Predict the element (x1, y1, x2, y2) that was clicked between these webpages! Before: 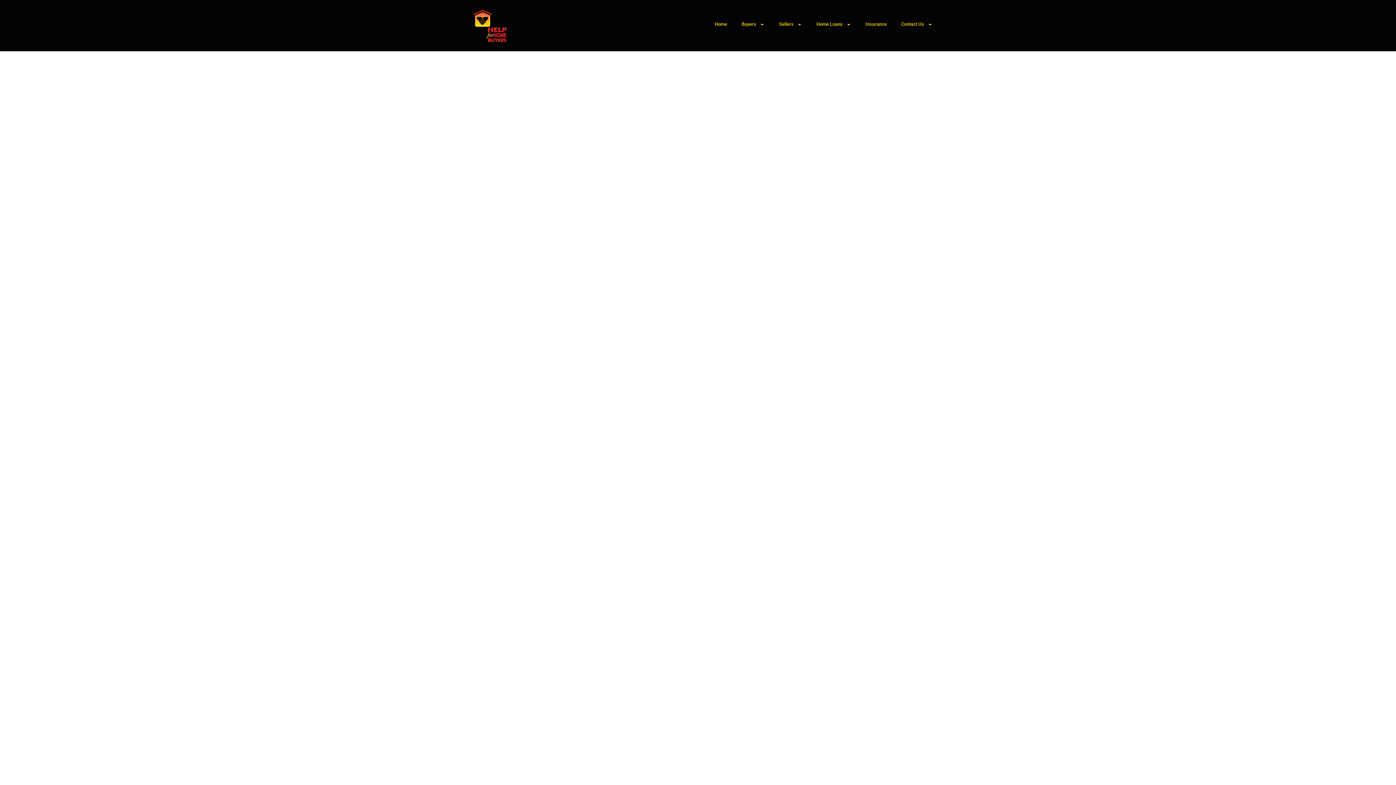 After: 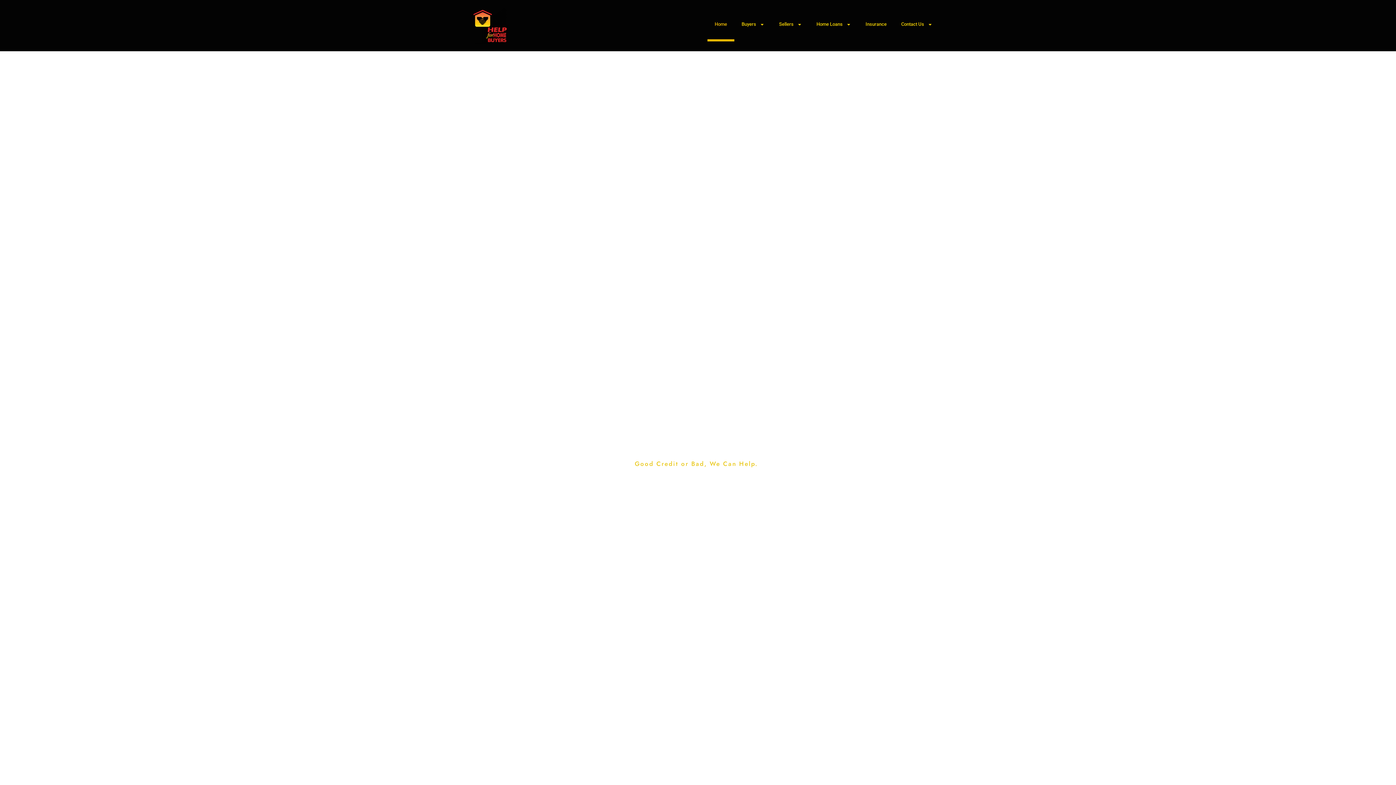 Action: bbox: (650, 549, 694, 558) label: HOME PAGE